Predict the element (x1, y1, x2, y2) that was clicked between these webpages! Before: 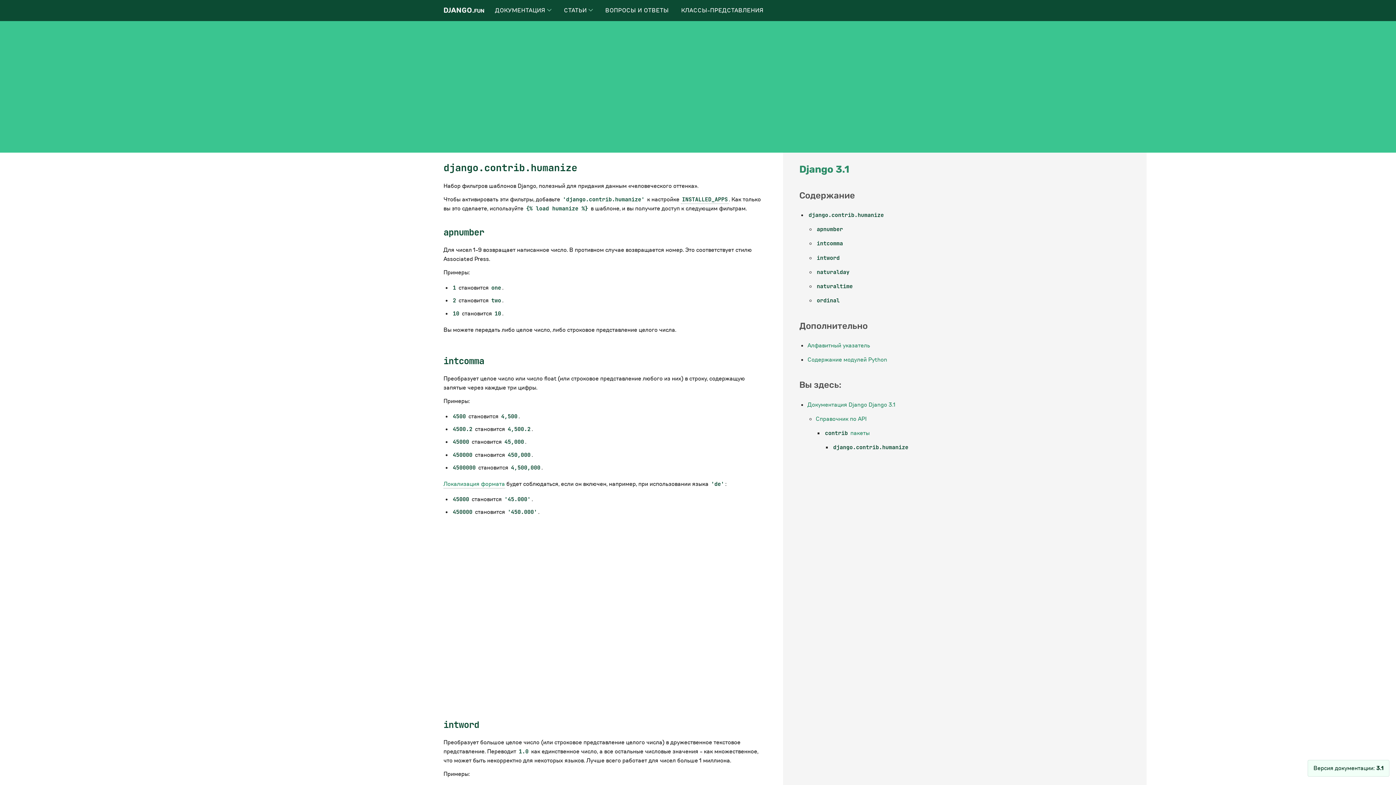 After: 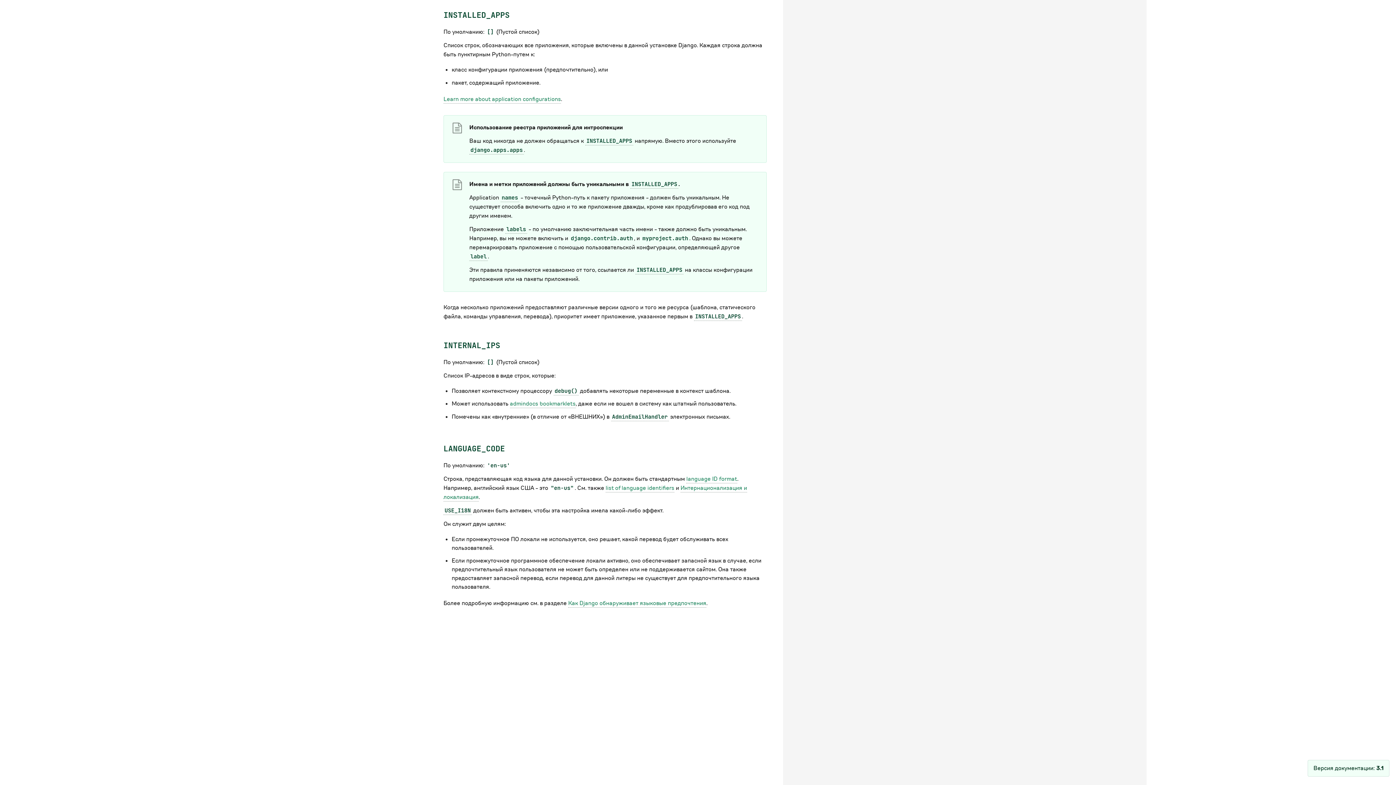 Action: bbox: (681, 195, 729, 203) label: INSTALLED_APPS